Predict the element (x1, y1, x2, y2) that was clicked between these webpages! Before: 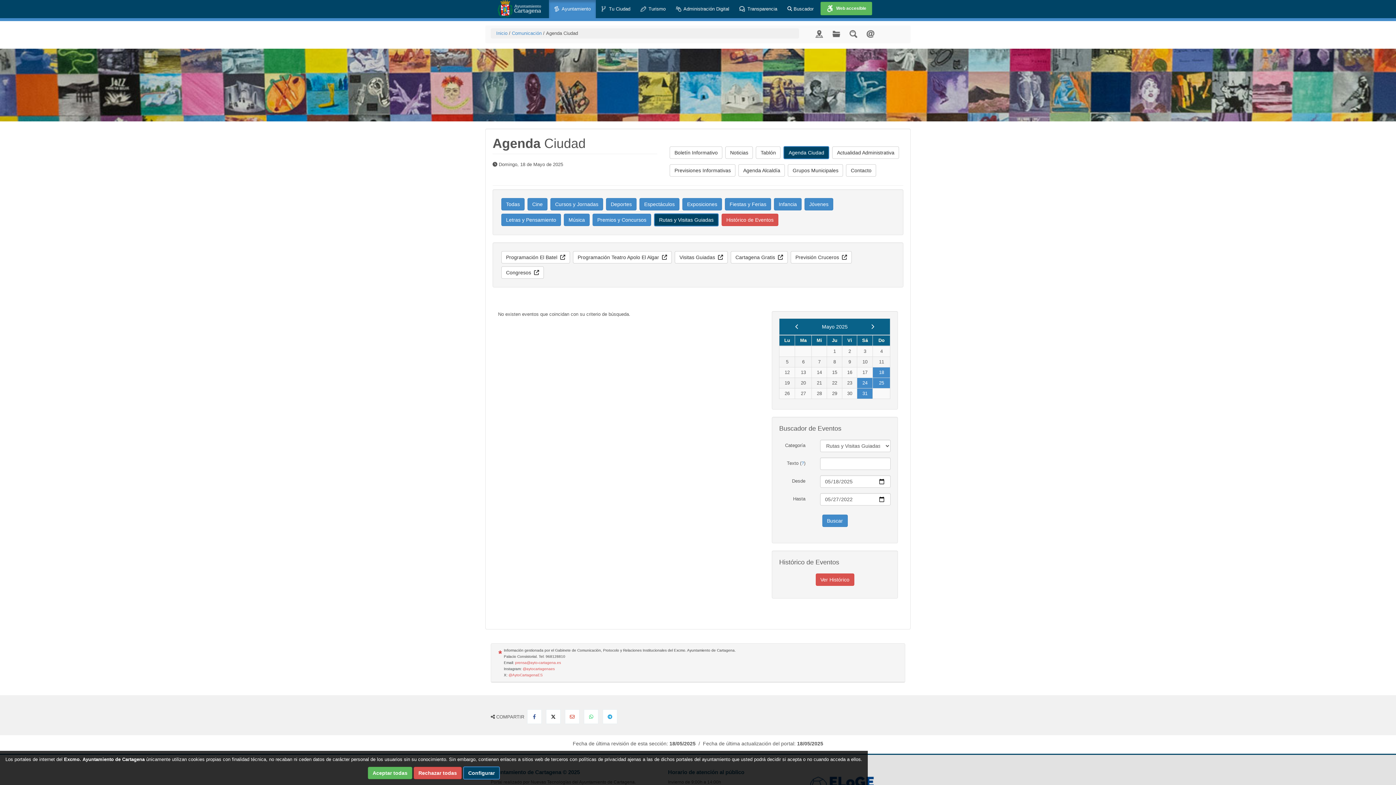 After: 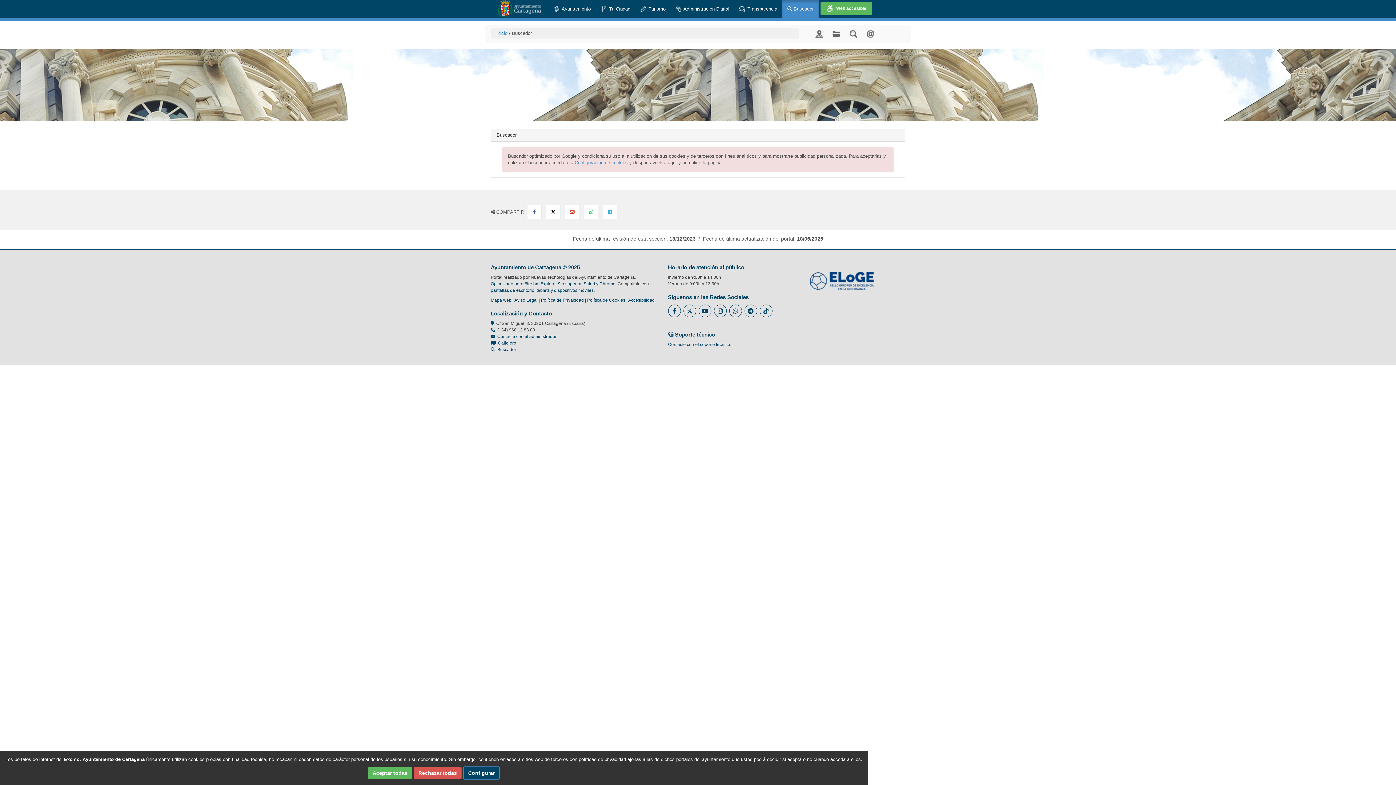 Action: bbox: (782, 0, 818, 18) label:  Buscador